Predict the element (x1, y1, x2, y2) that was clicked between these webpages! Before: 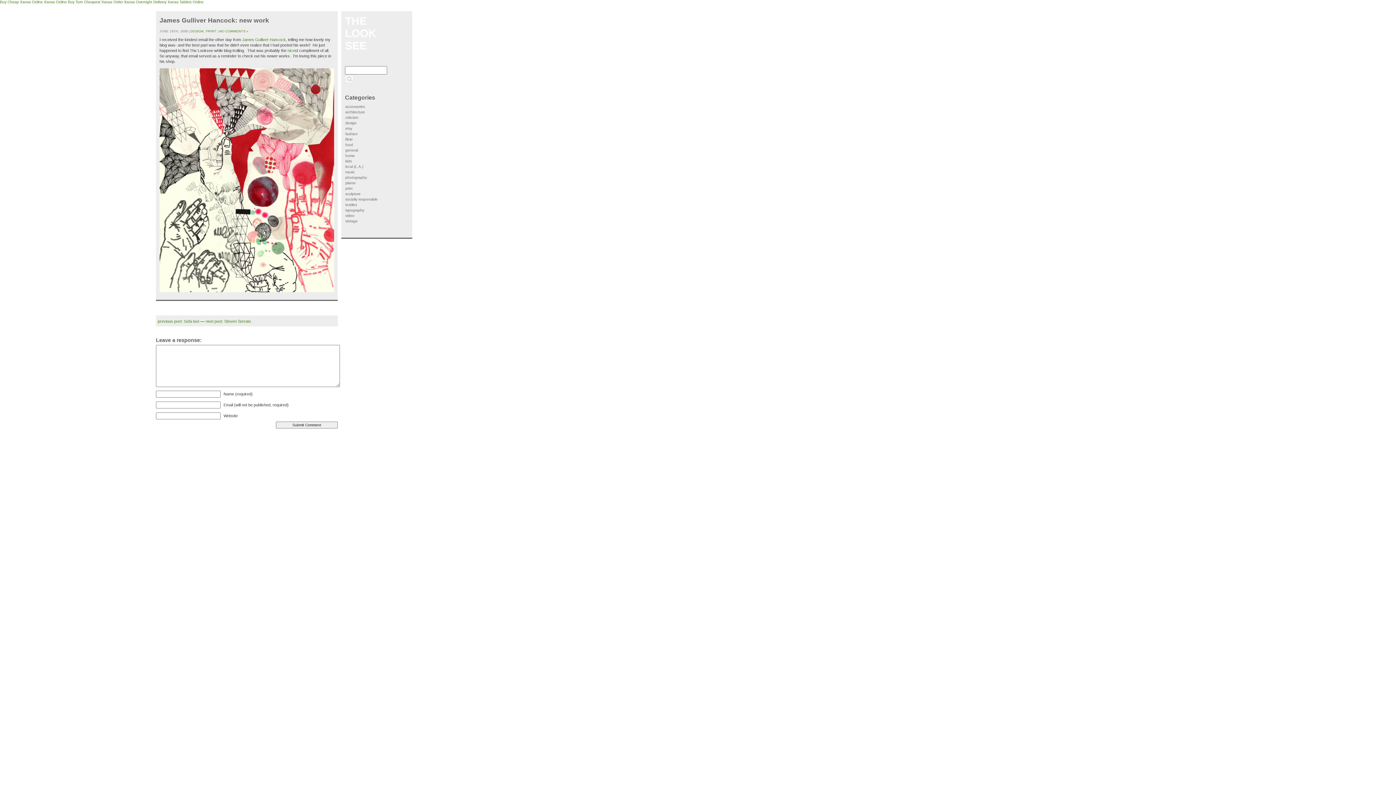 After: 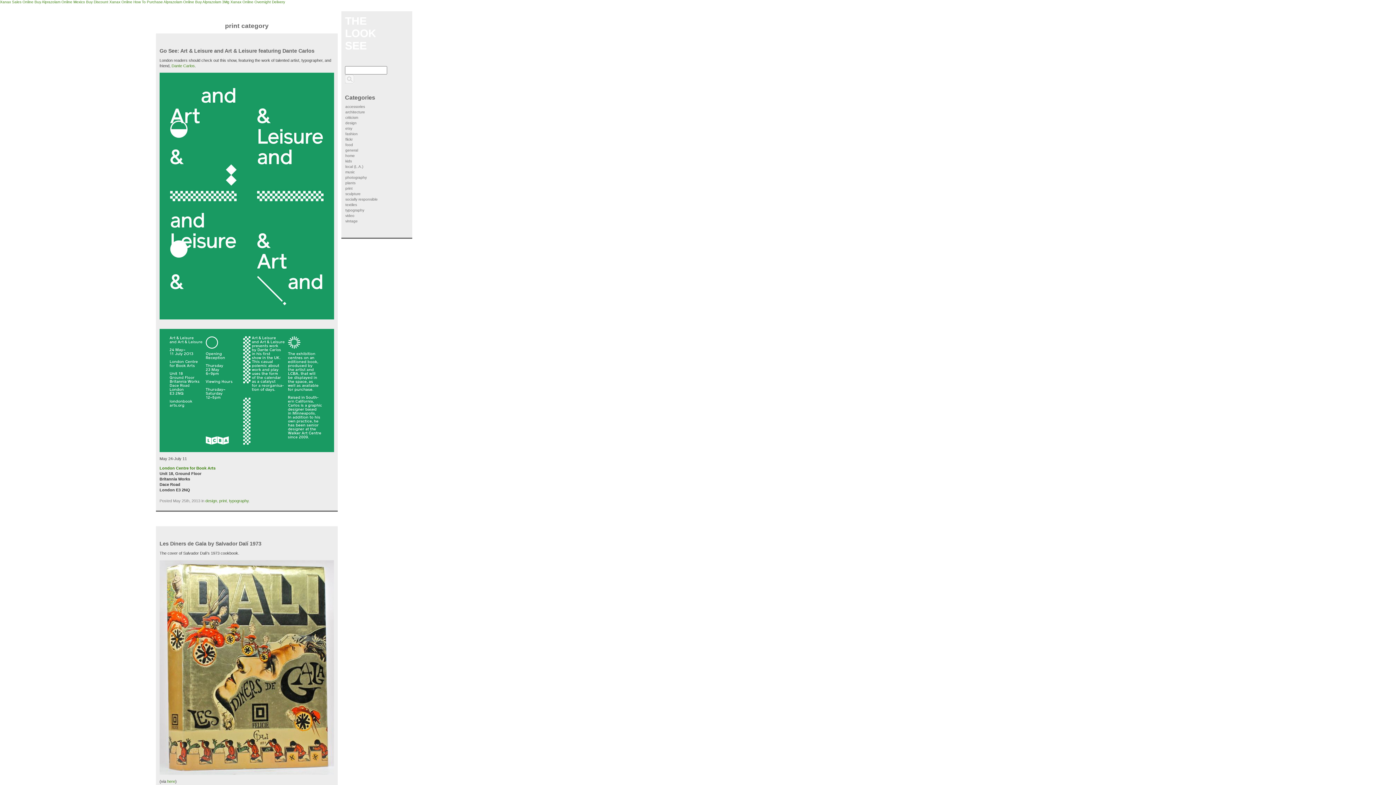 Action: bbox: (205, 29, 216, 33) label: PRINT